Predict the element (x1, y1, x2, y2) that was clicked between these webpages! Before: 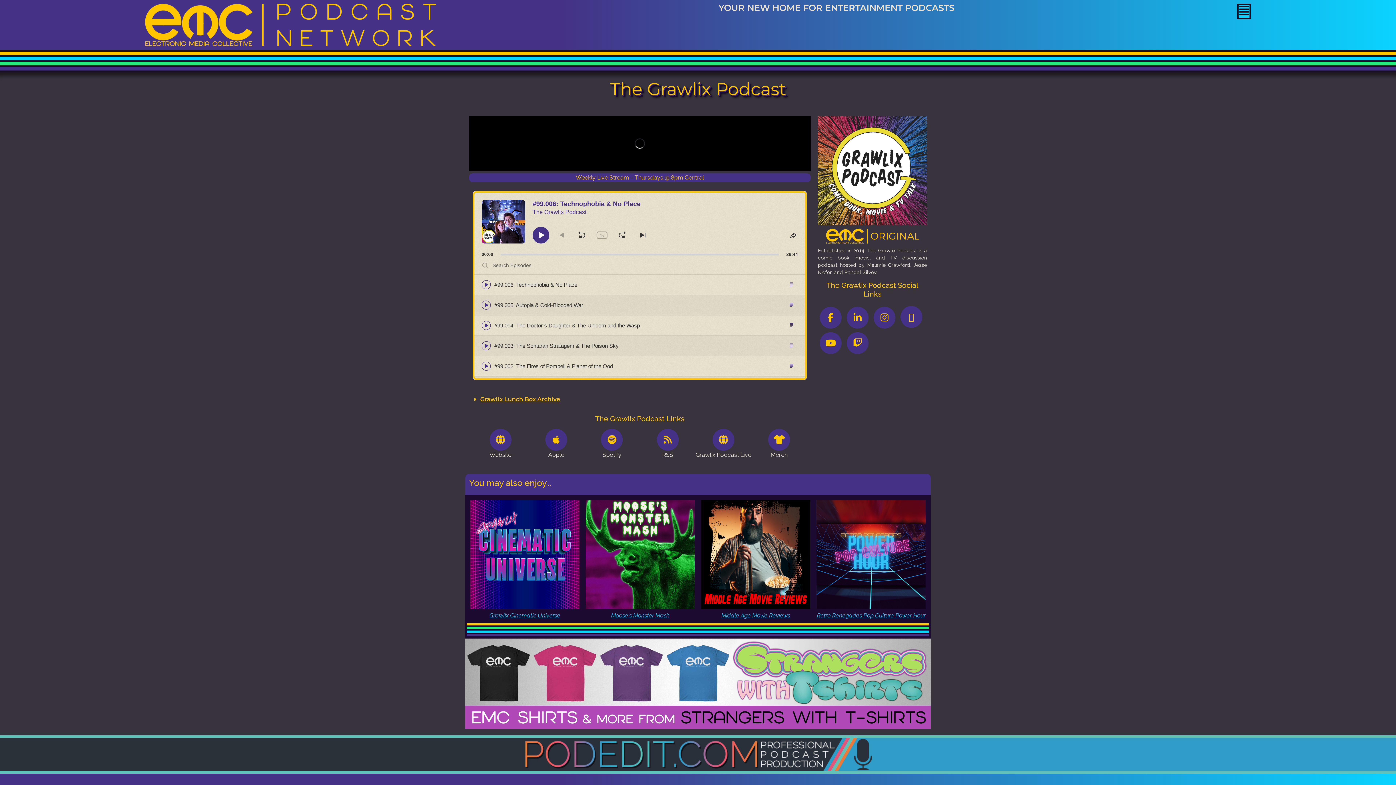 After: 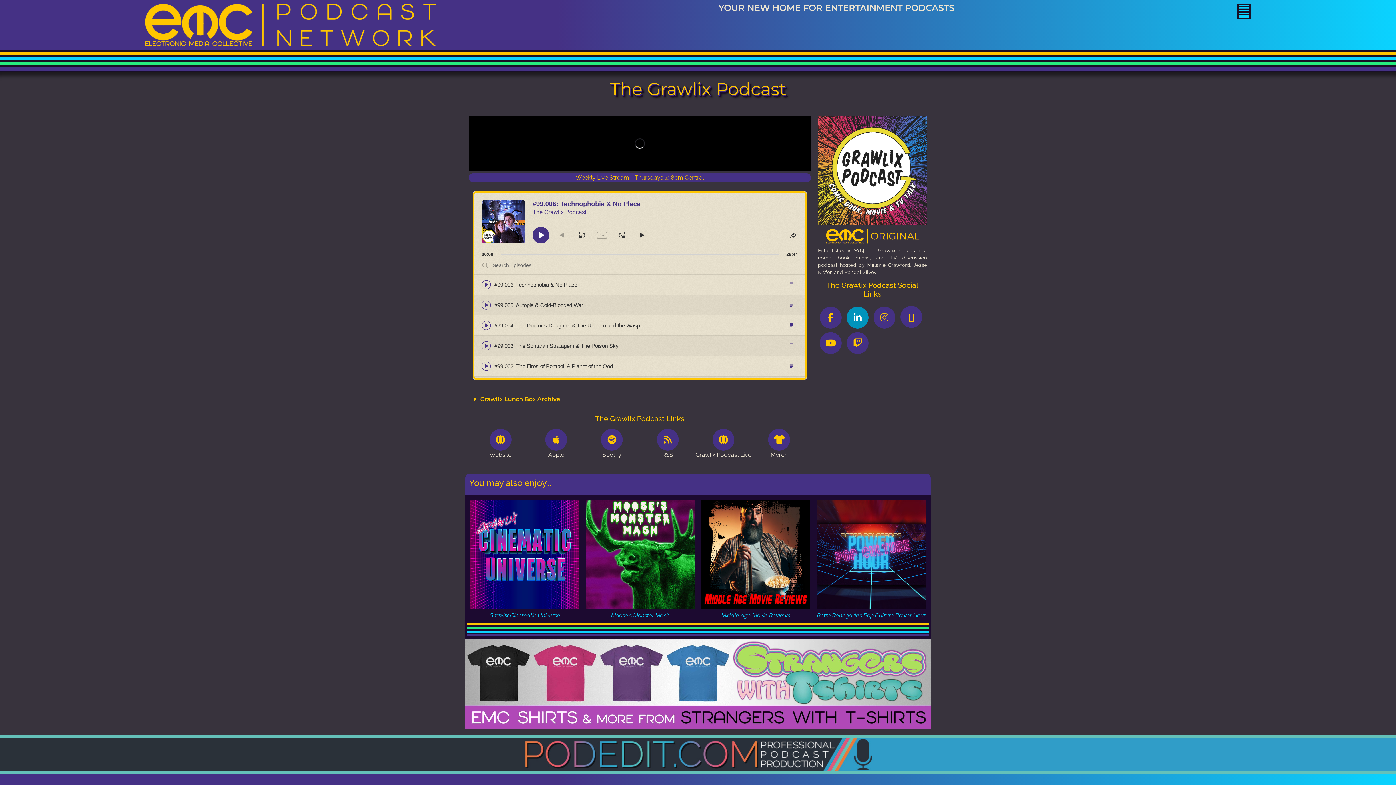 Action: bbox: (846, 314, 868, 321)